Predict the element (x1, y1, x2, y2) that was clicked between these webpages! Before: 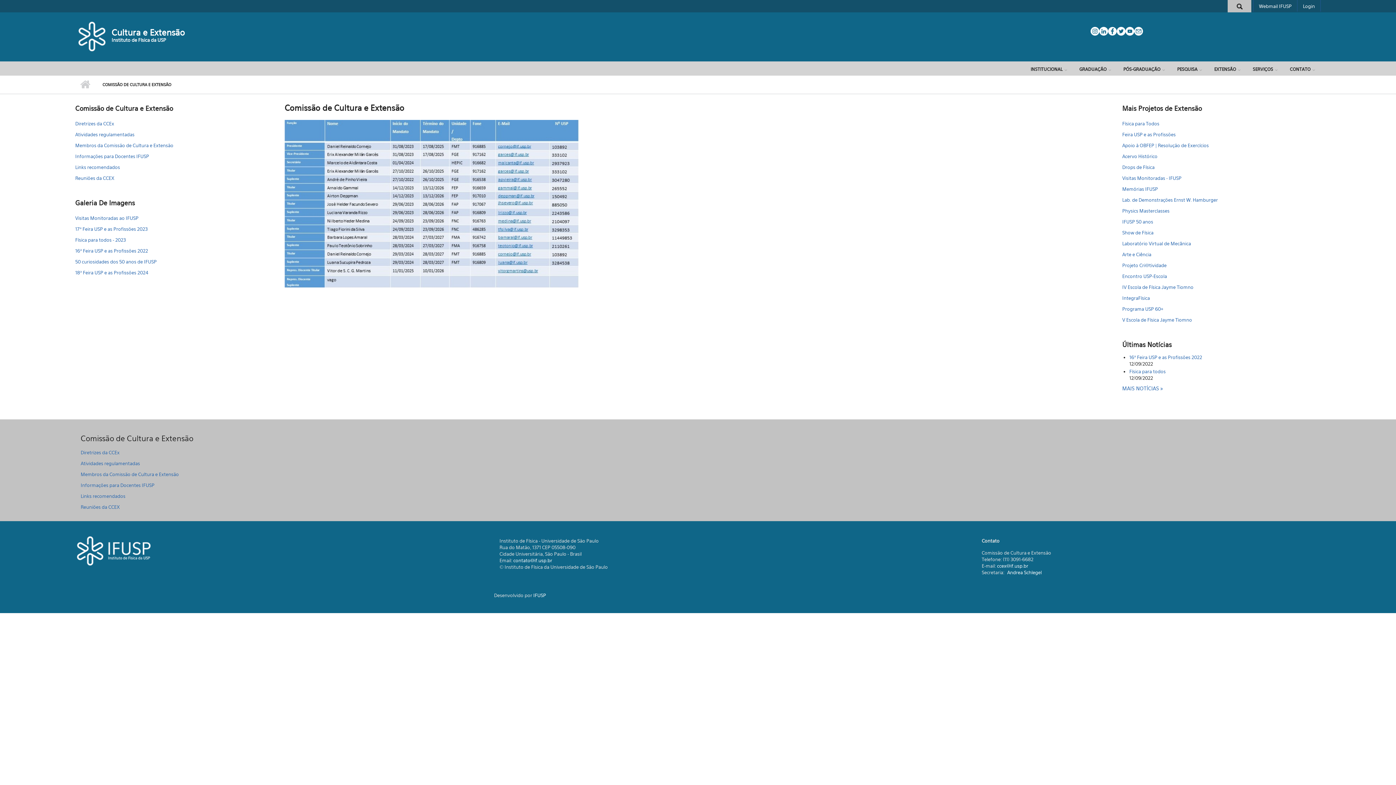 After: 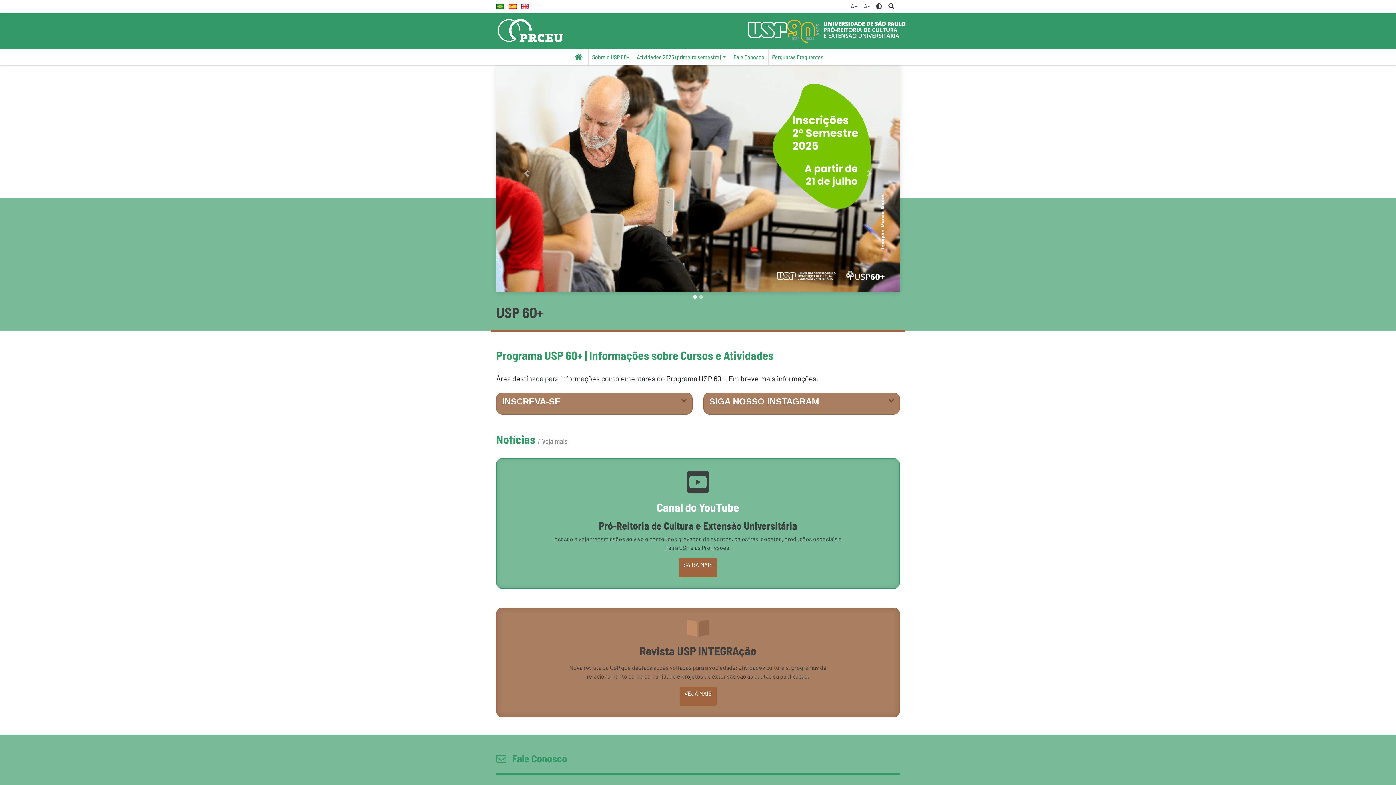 Action: bbox: (1122, 303, 1321, 314) label: Programa USP 60+